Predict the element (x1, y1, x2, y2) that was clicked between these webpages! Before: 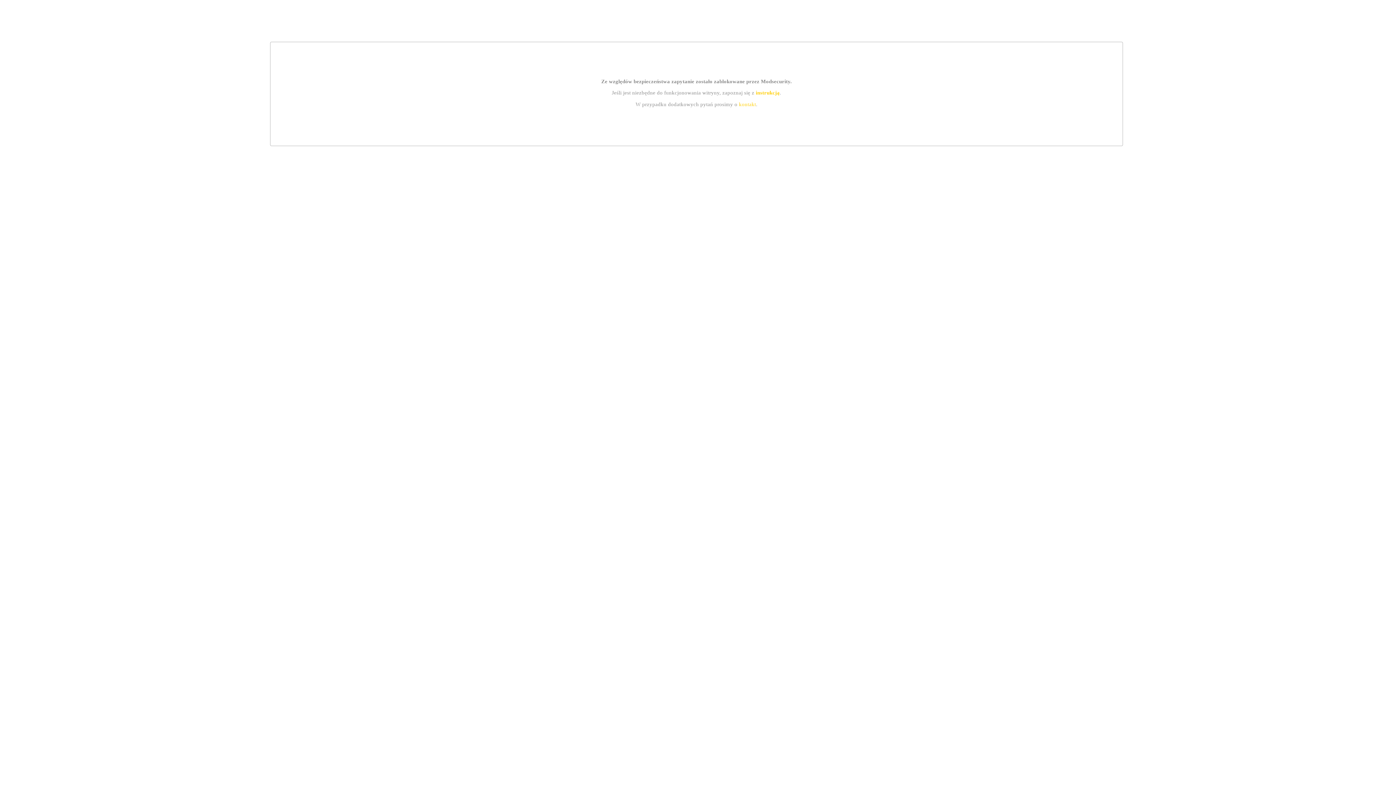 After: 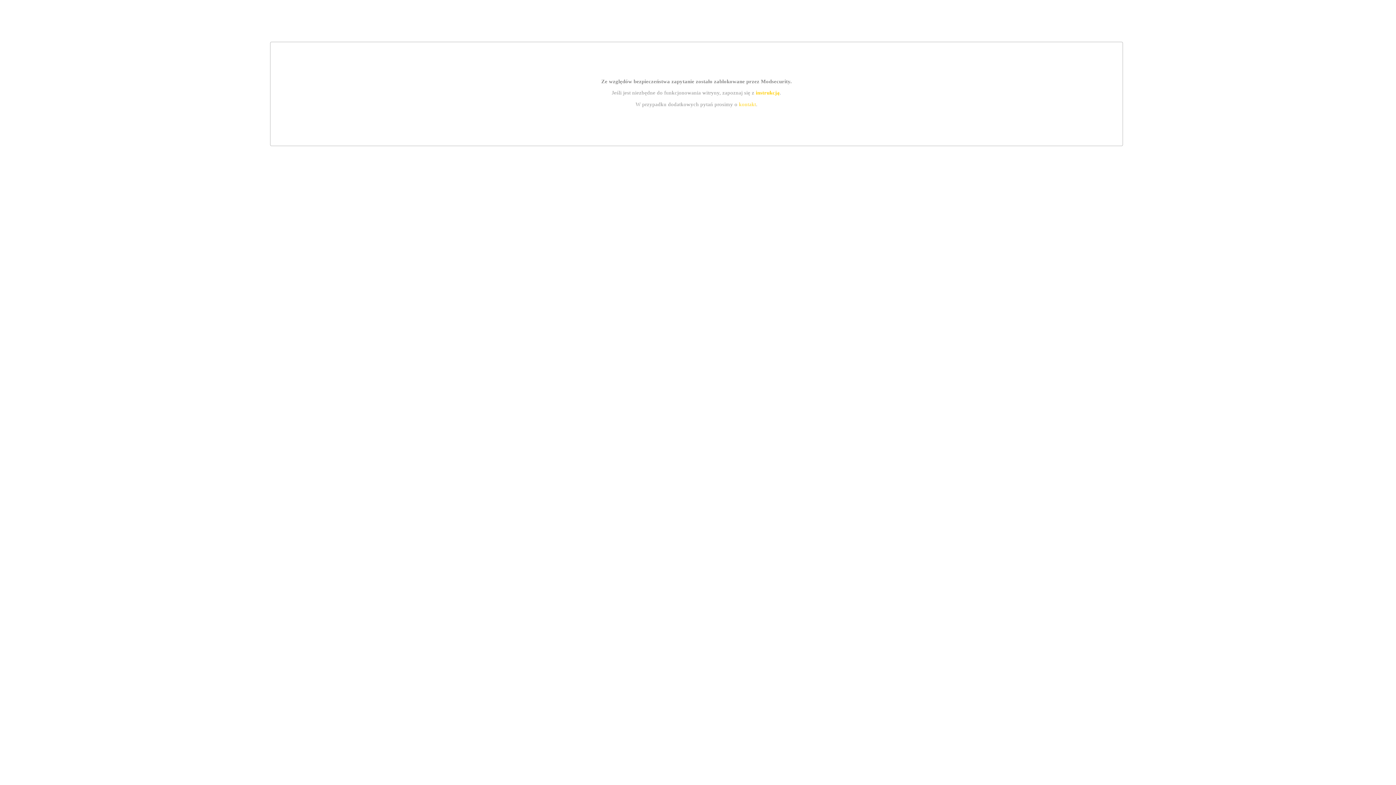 Action: label: instrukcją bbox: (755, 89, 779, 95)